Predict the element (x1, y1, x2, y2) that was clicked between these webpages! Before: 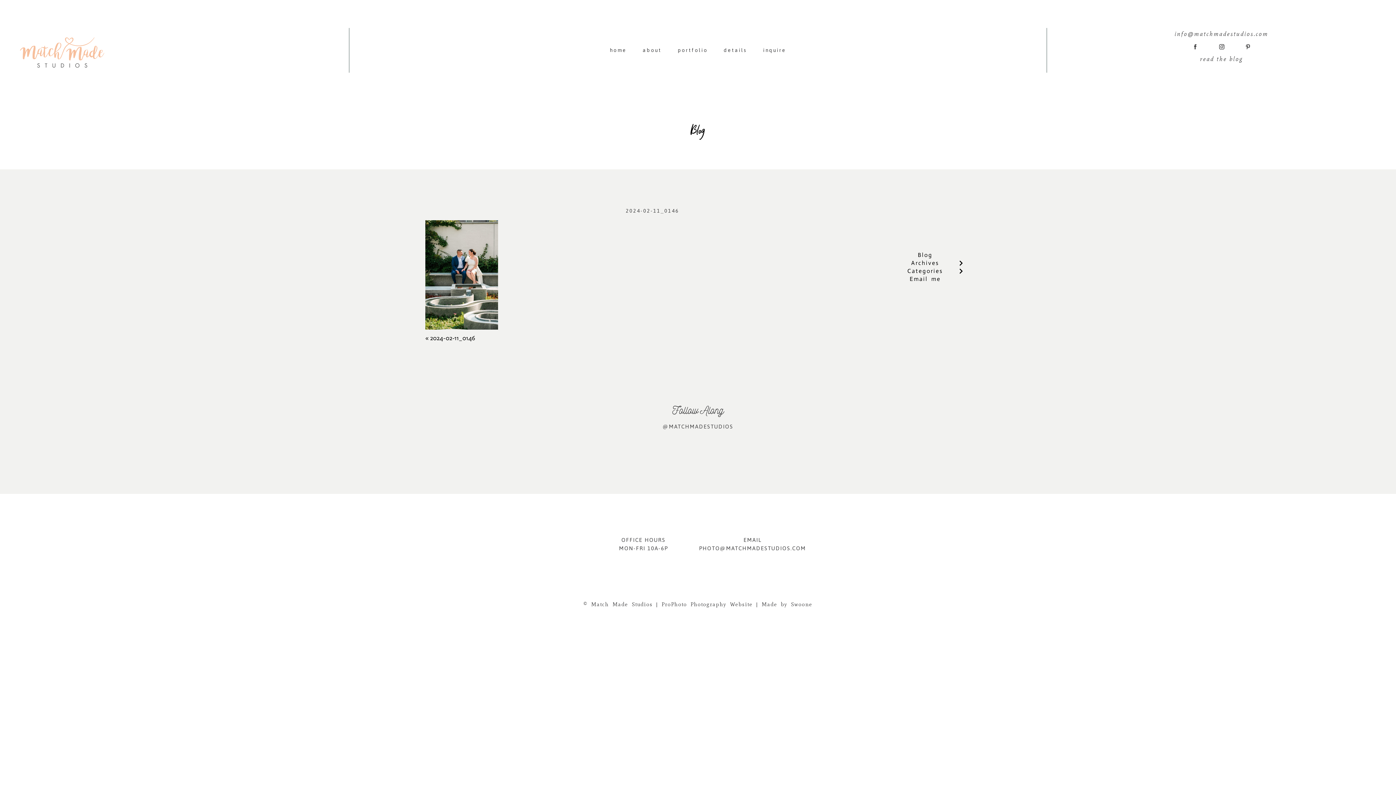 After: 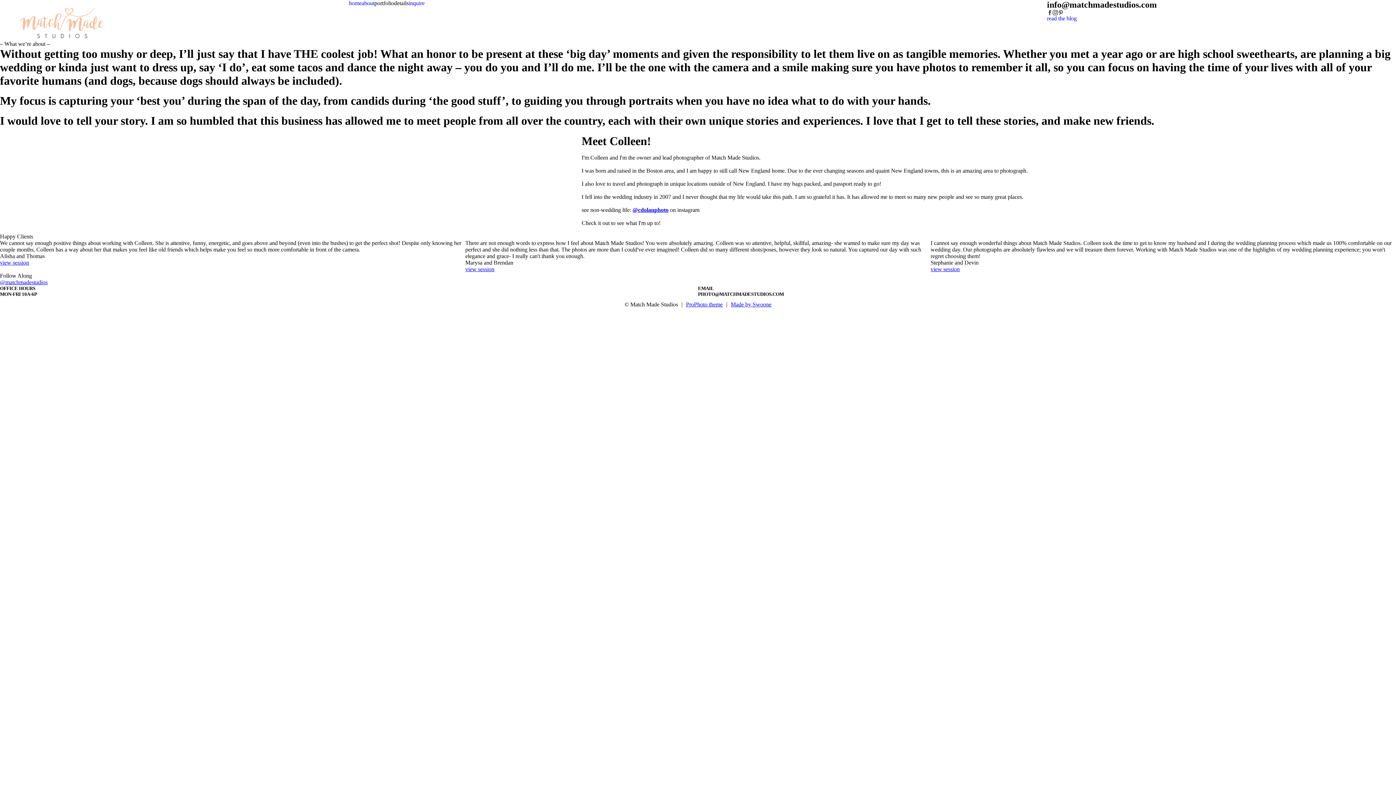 Action: label: about bbox: (642, 45, 661, 55)